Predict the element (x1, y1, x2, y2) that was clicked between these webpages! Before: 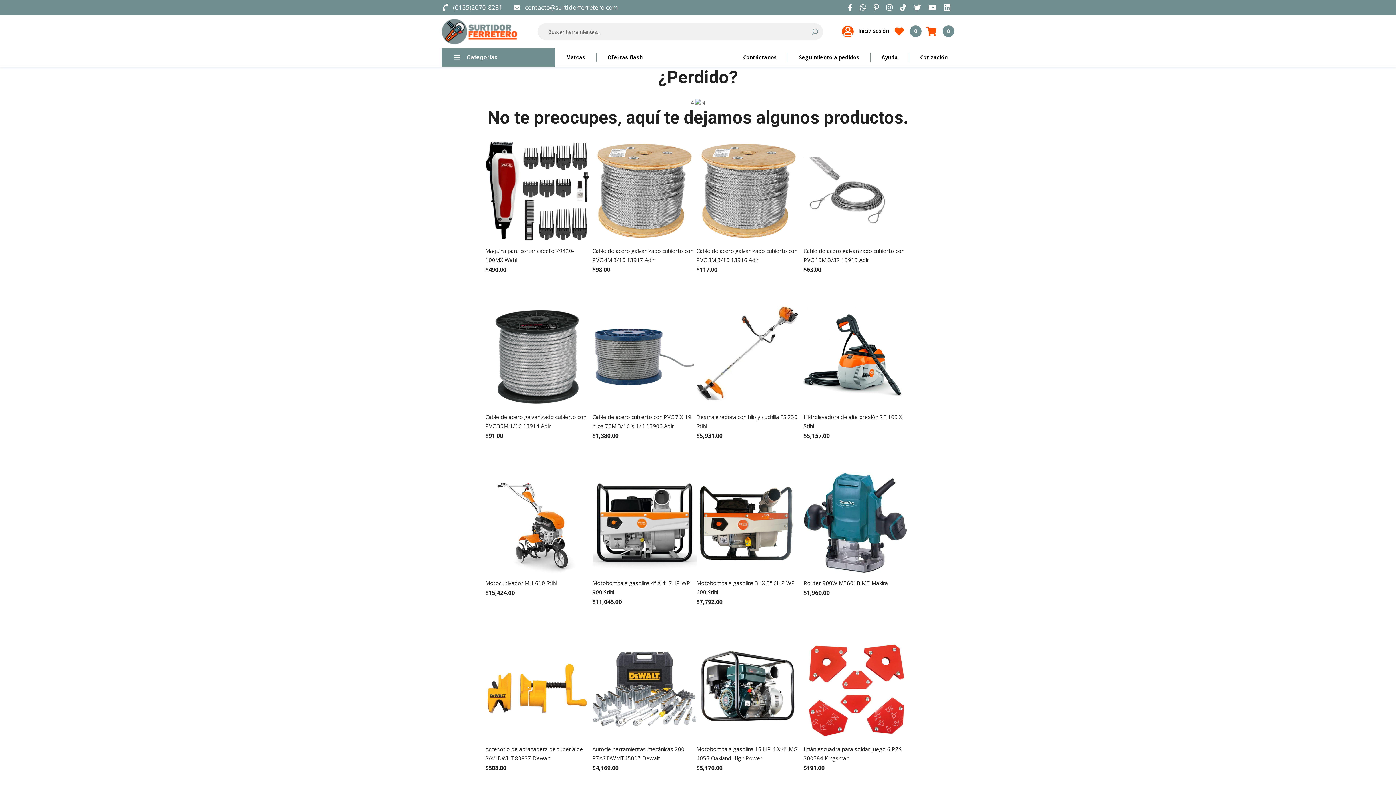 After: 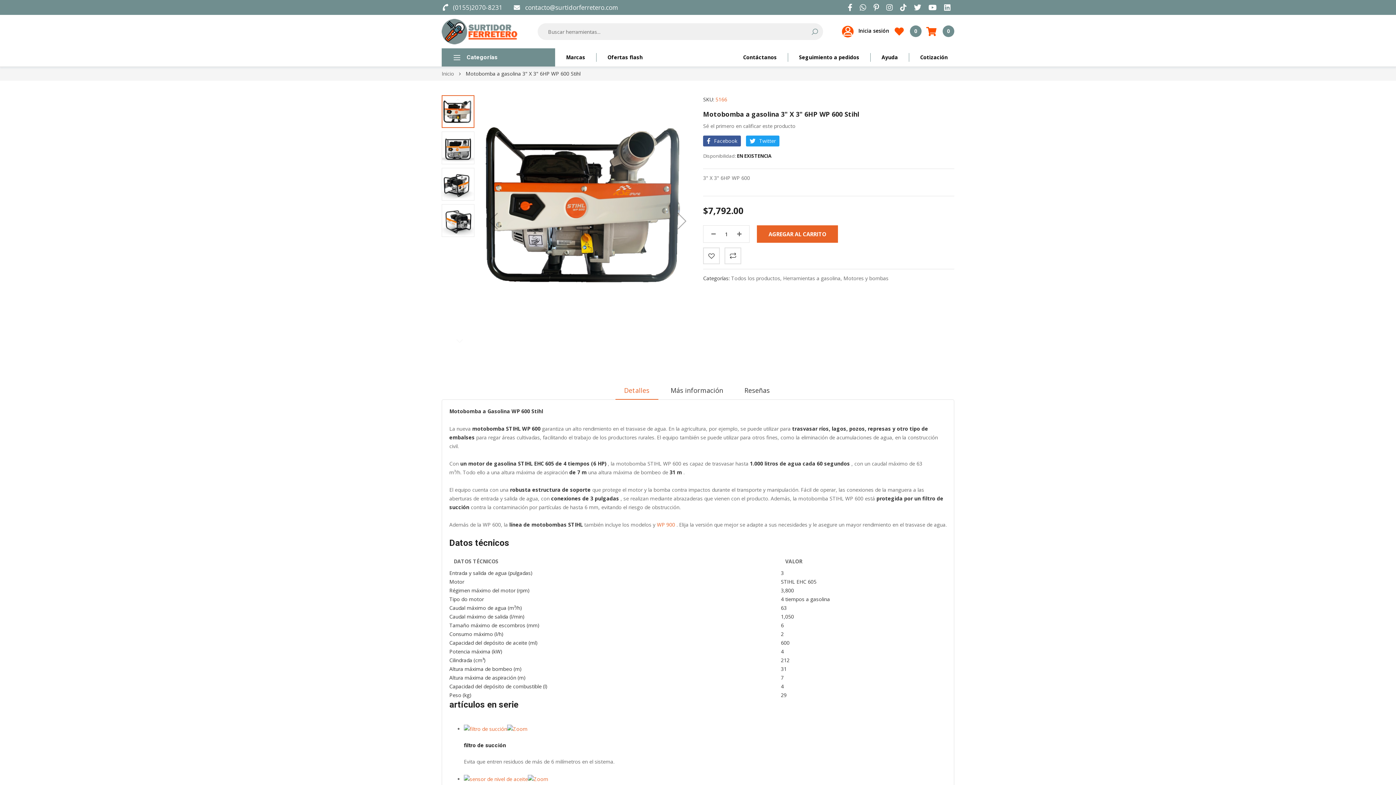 Action: bbox: (696, 471, 800, 575)